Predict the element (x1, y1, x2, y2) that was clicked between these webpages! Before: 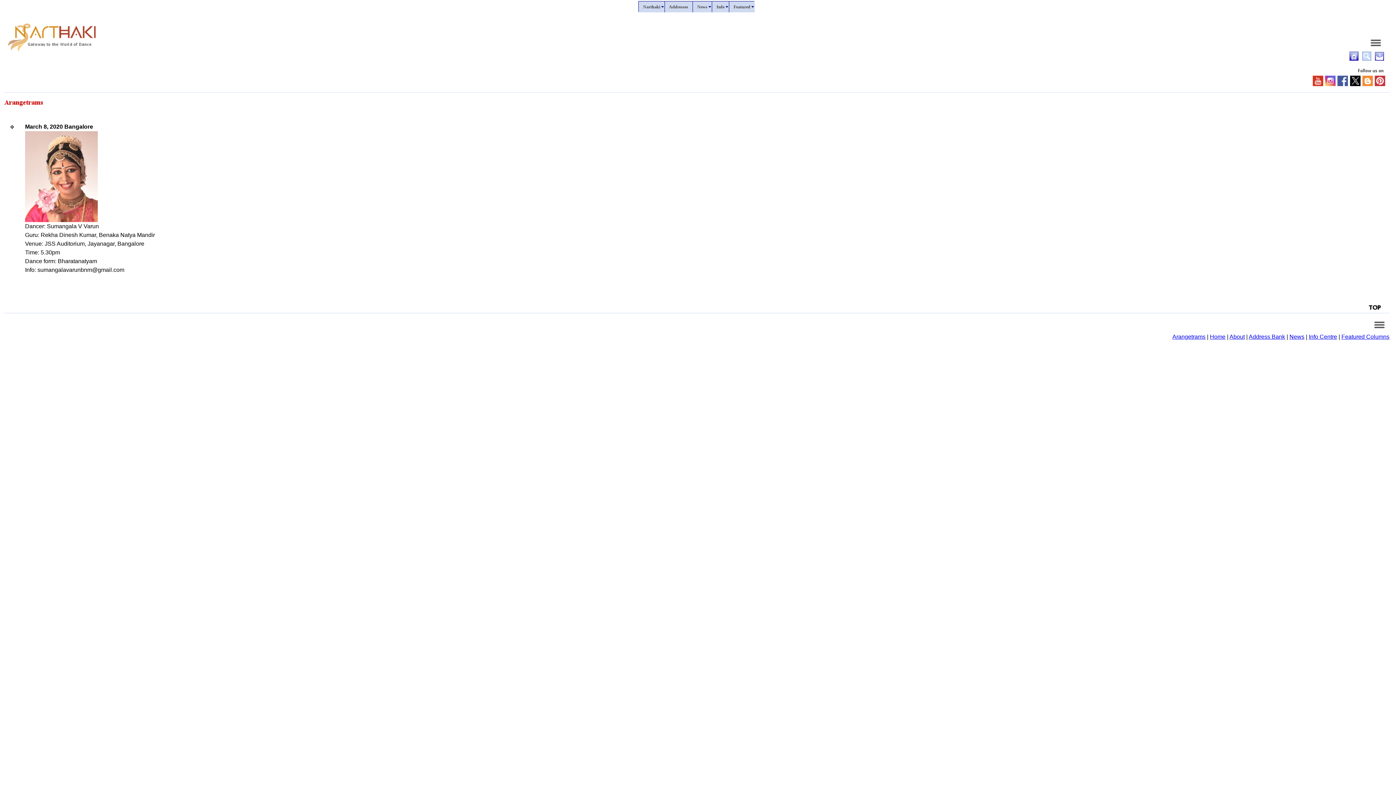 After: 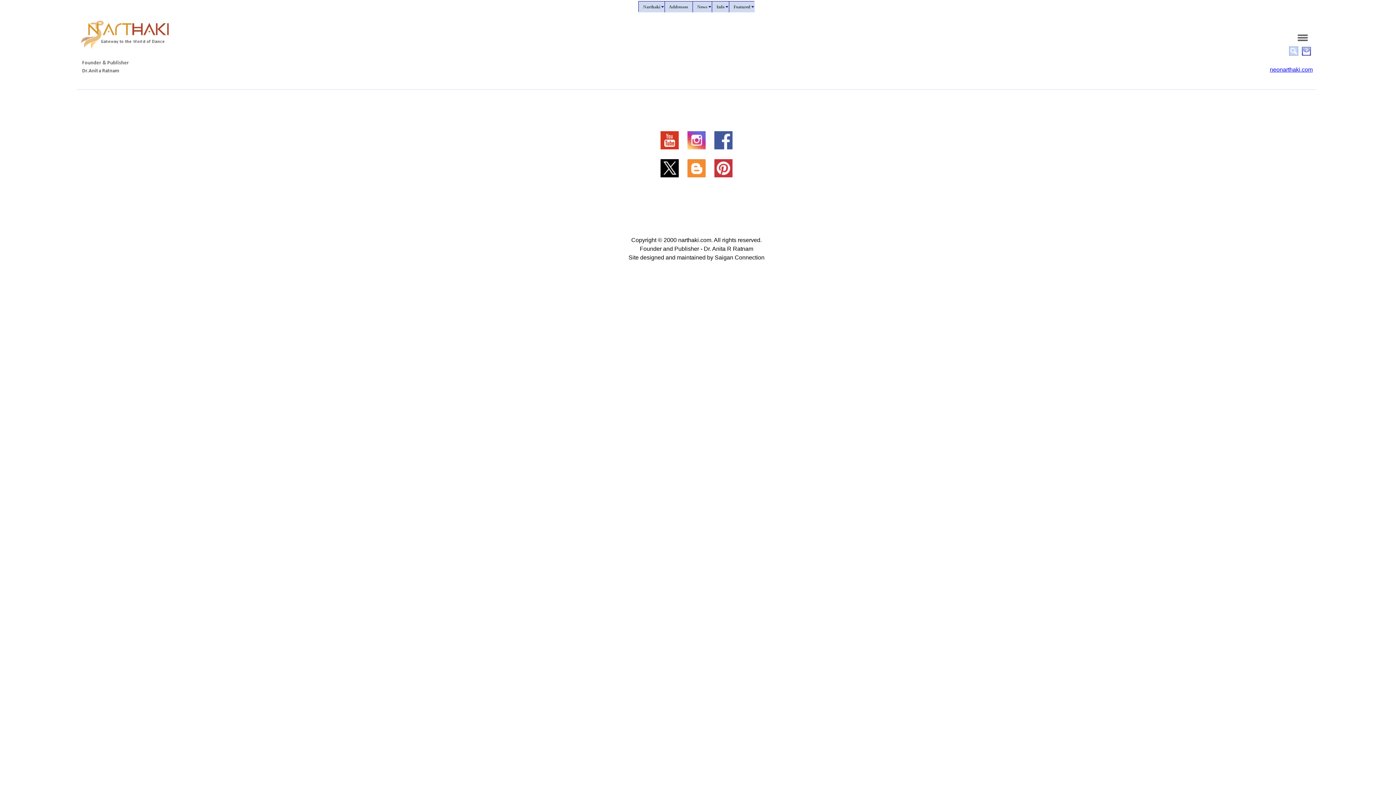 Action: bbox: (1278, 84, 1389, 90)